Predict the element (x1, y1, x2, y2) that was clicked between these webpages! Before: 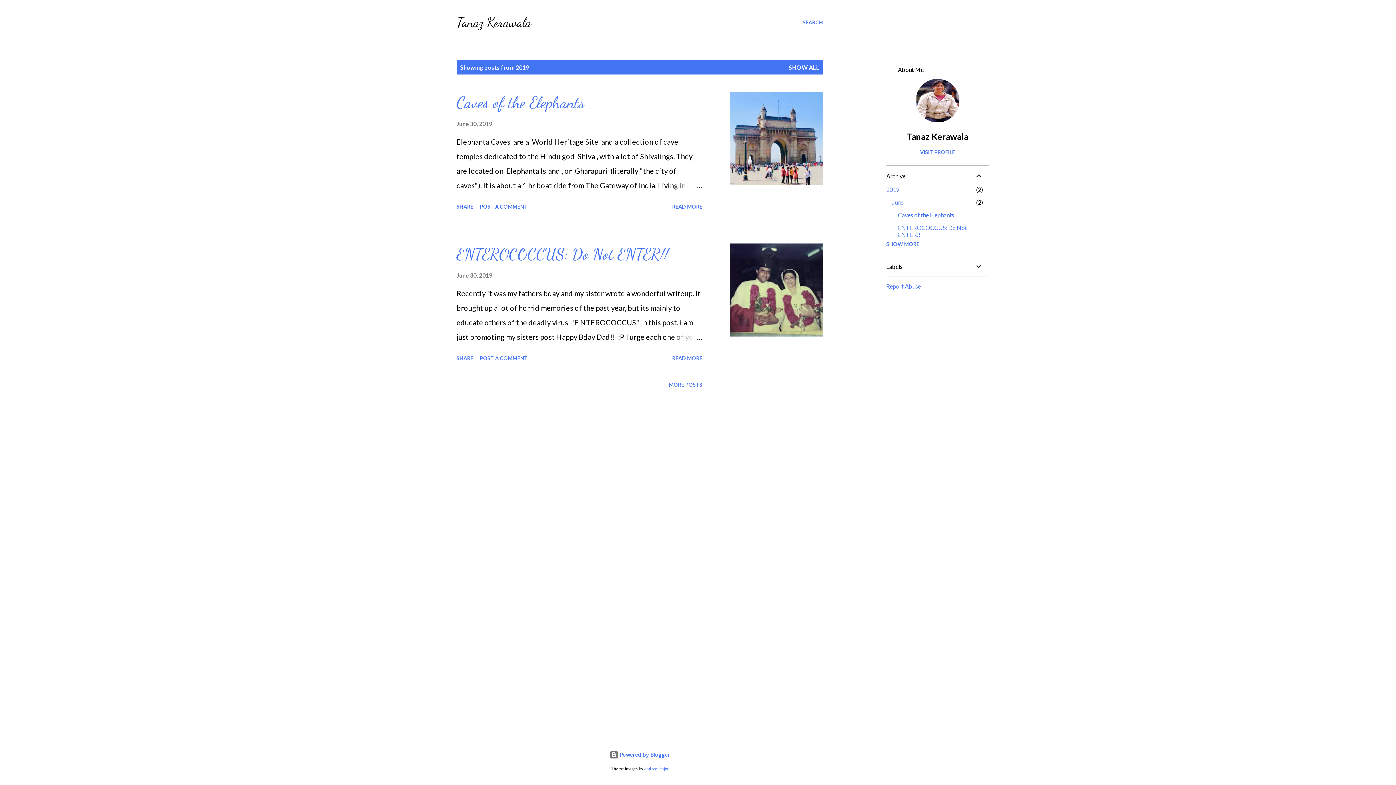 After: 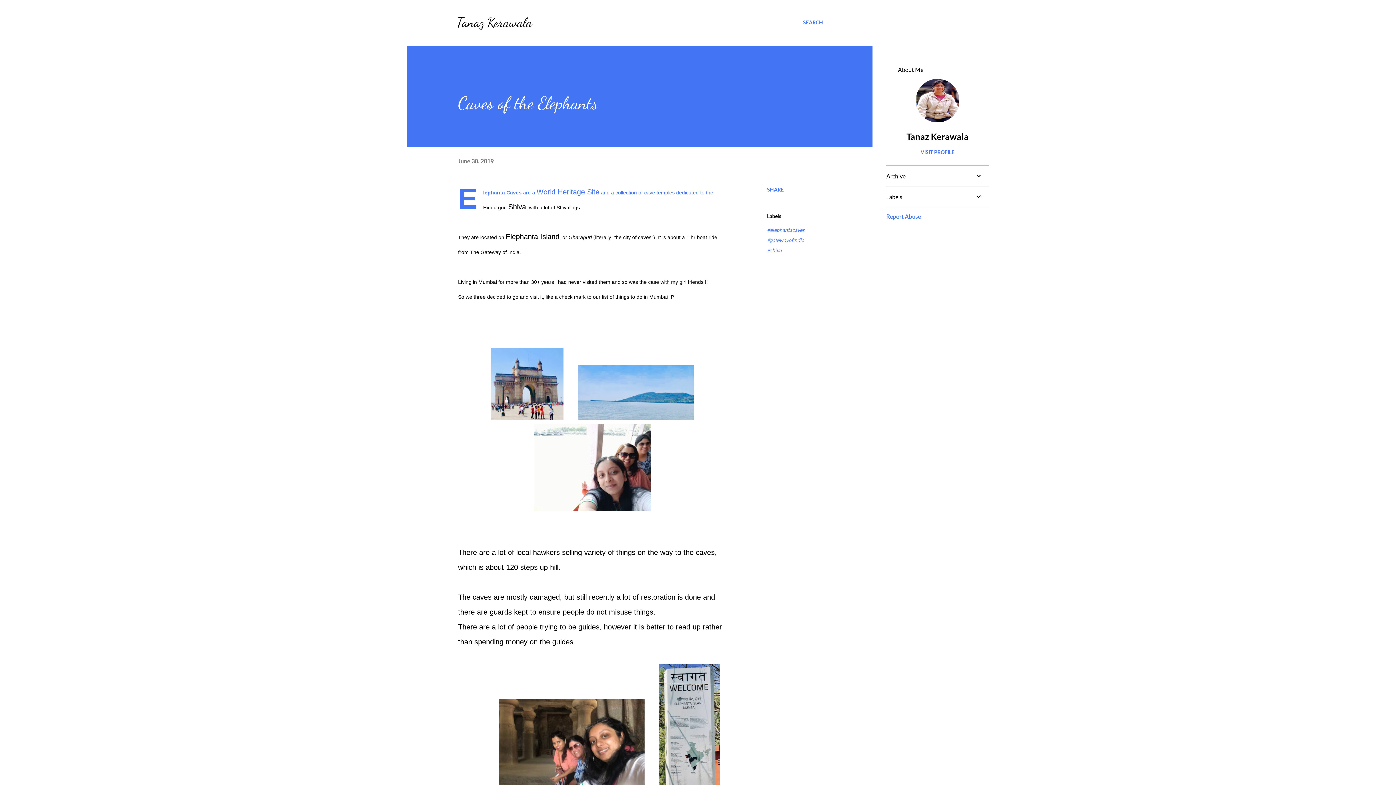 Action: label: Caves of the Elephants bbox: (898, 211, 954, 218)